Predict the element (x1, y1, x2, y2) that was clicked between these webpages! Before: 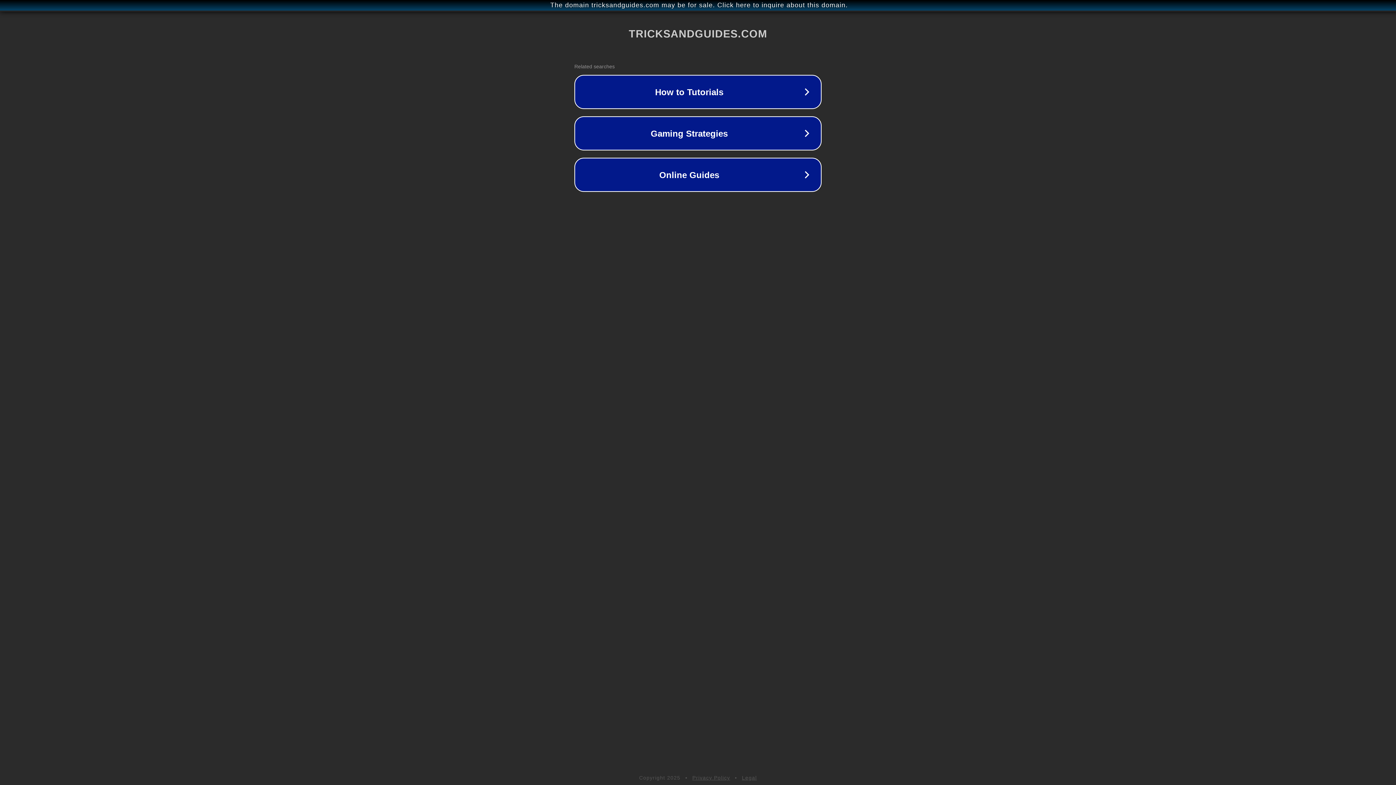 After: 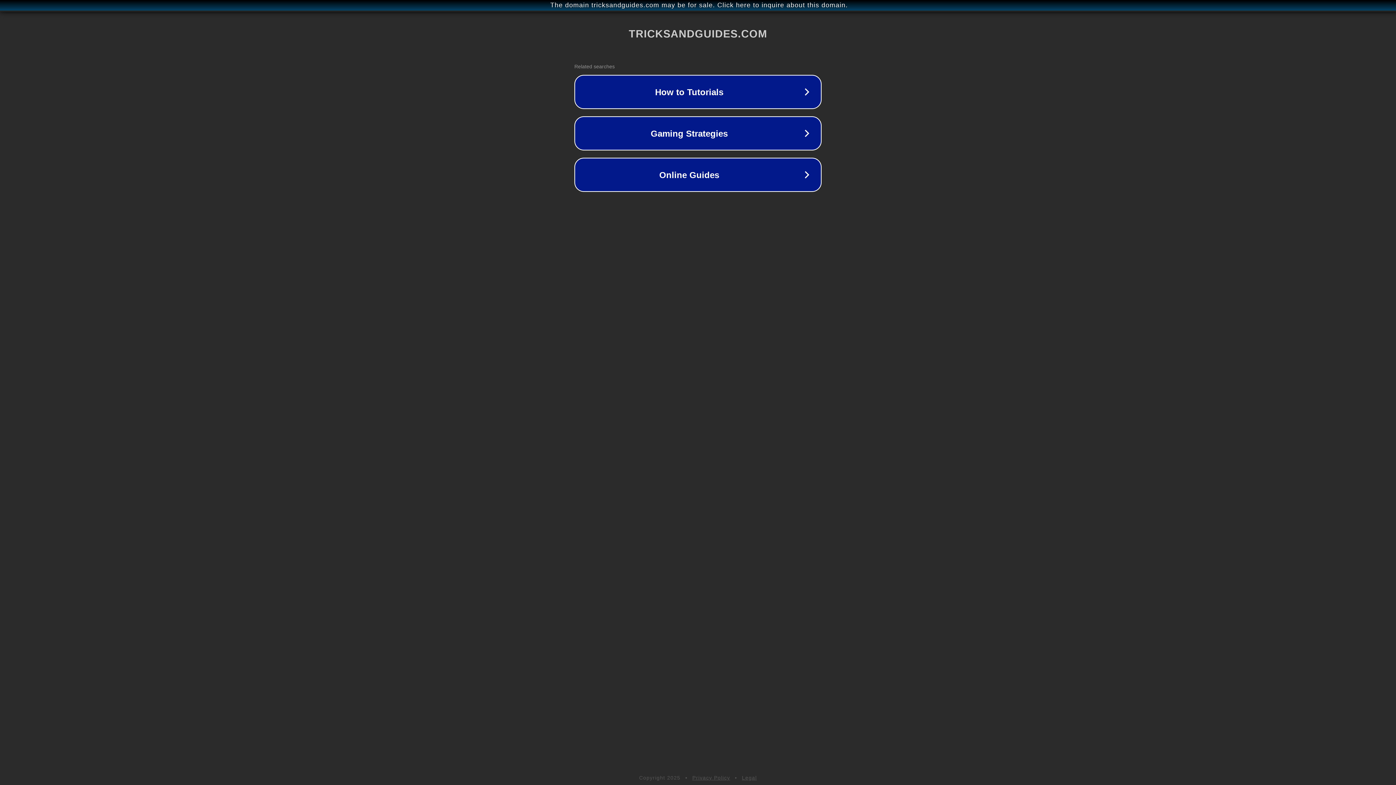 Action: bbox: (692, 775, 730, 781) label: Privacy Policy